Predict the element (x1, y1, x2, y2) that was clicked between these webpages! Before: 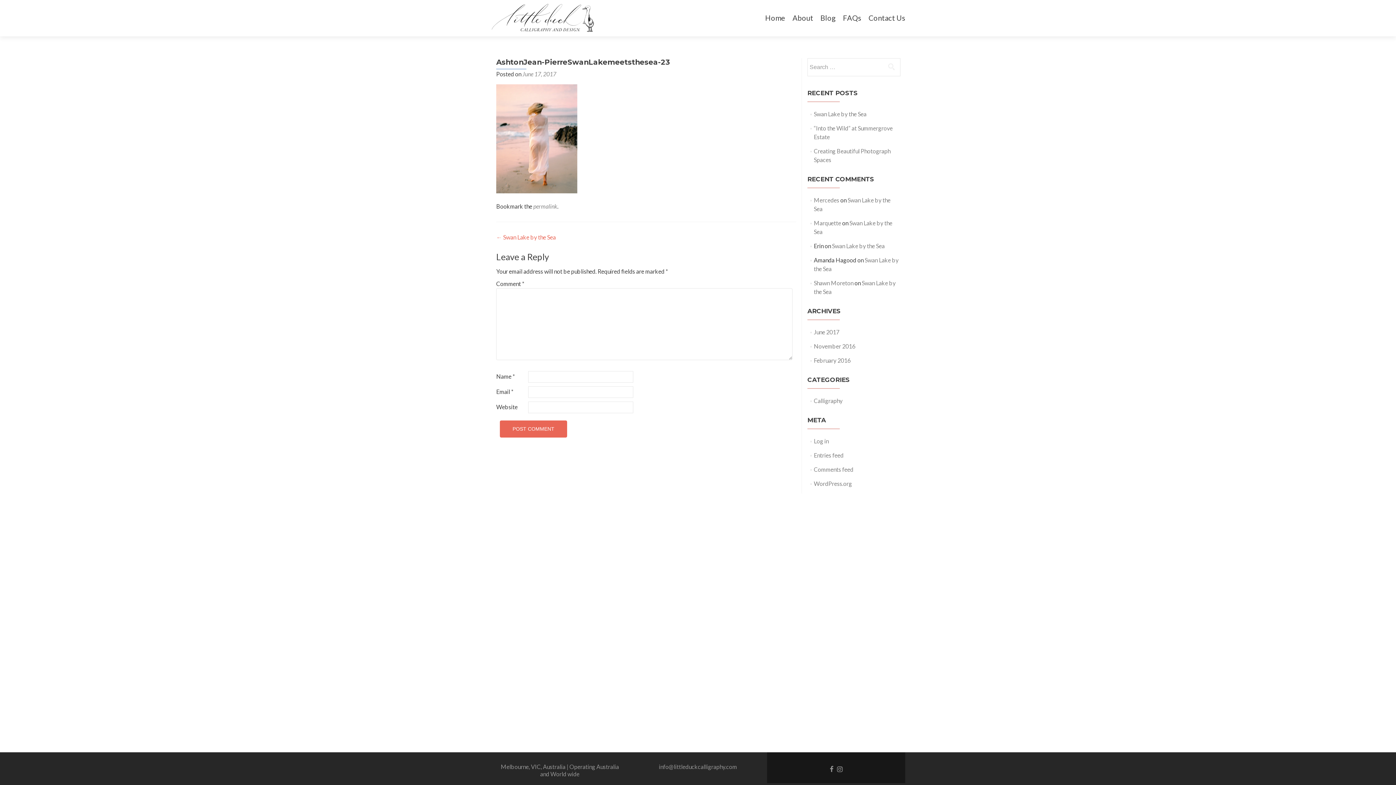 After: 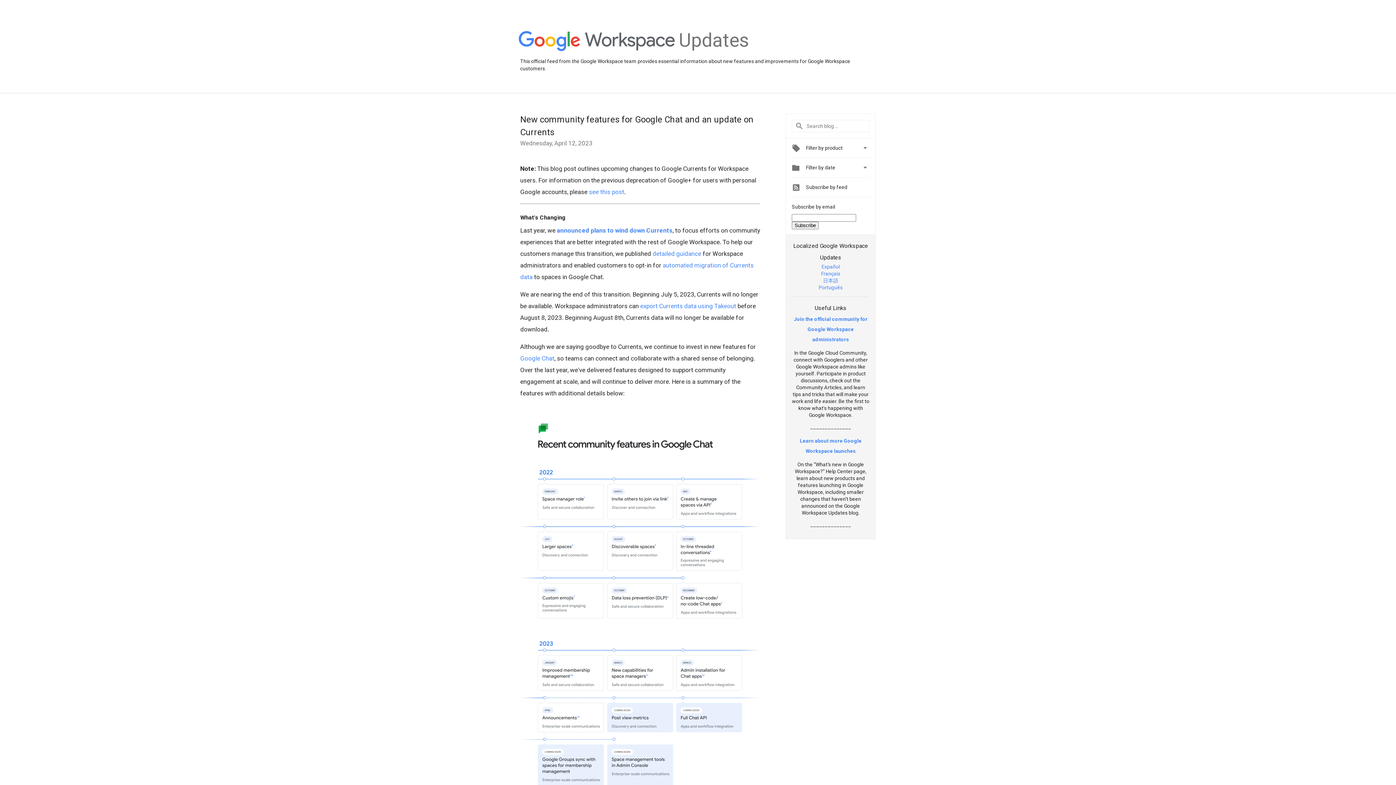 Action: label: Mercedes bbox: (814, 196, 839, 203)